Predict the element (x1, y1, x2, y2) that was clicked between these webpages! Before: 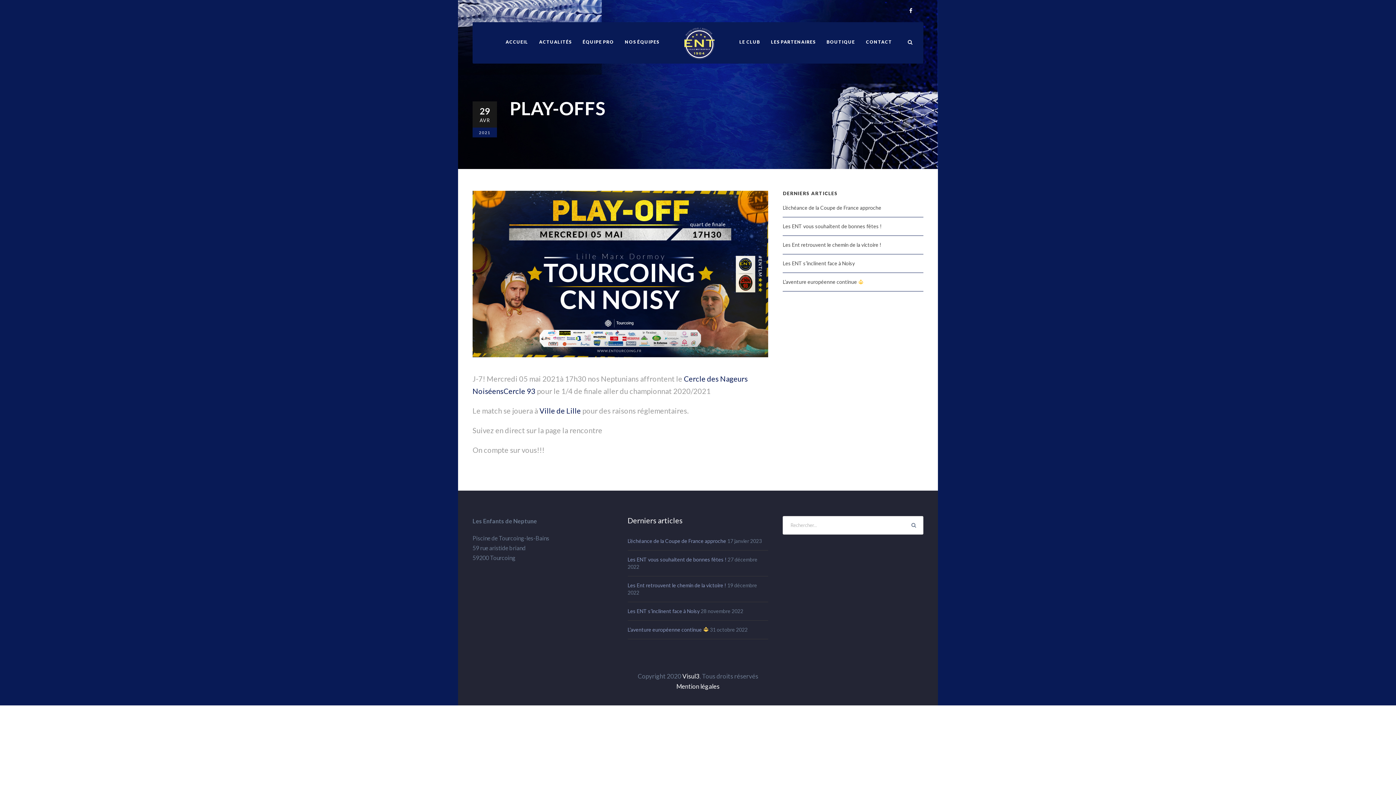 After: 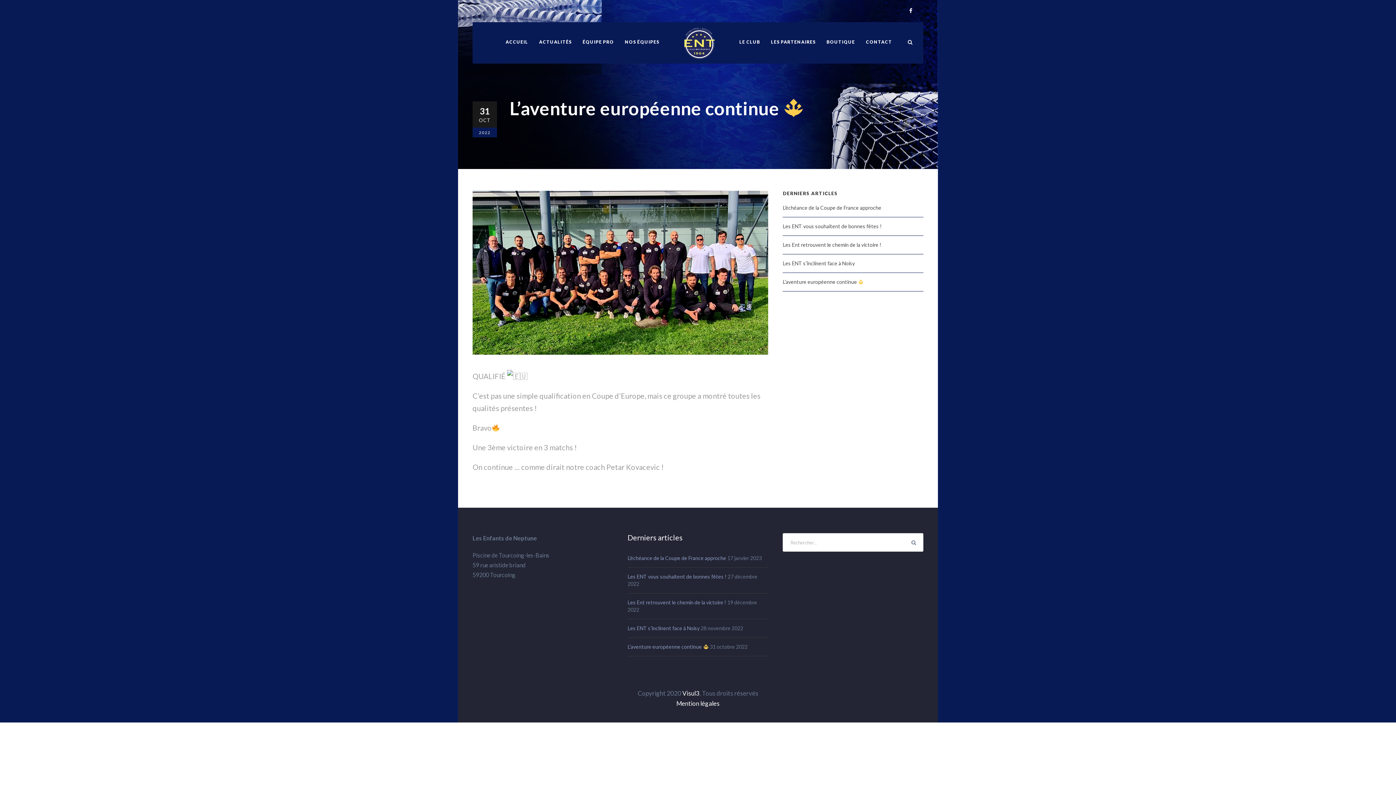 Action: label: L’aventure européenne continue  bbox: (627, 626, 708, 633)